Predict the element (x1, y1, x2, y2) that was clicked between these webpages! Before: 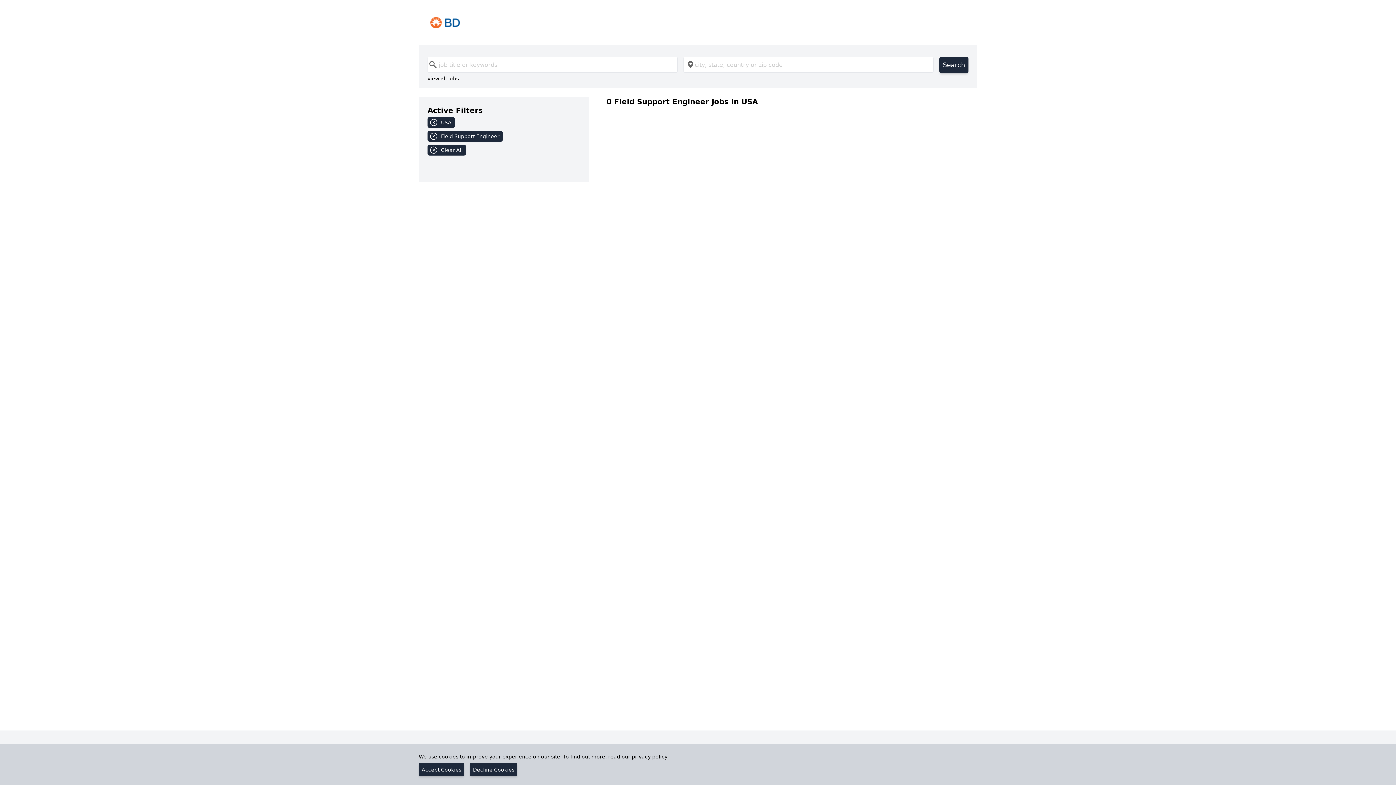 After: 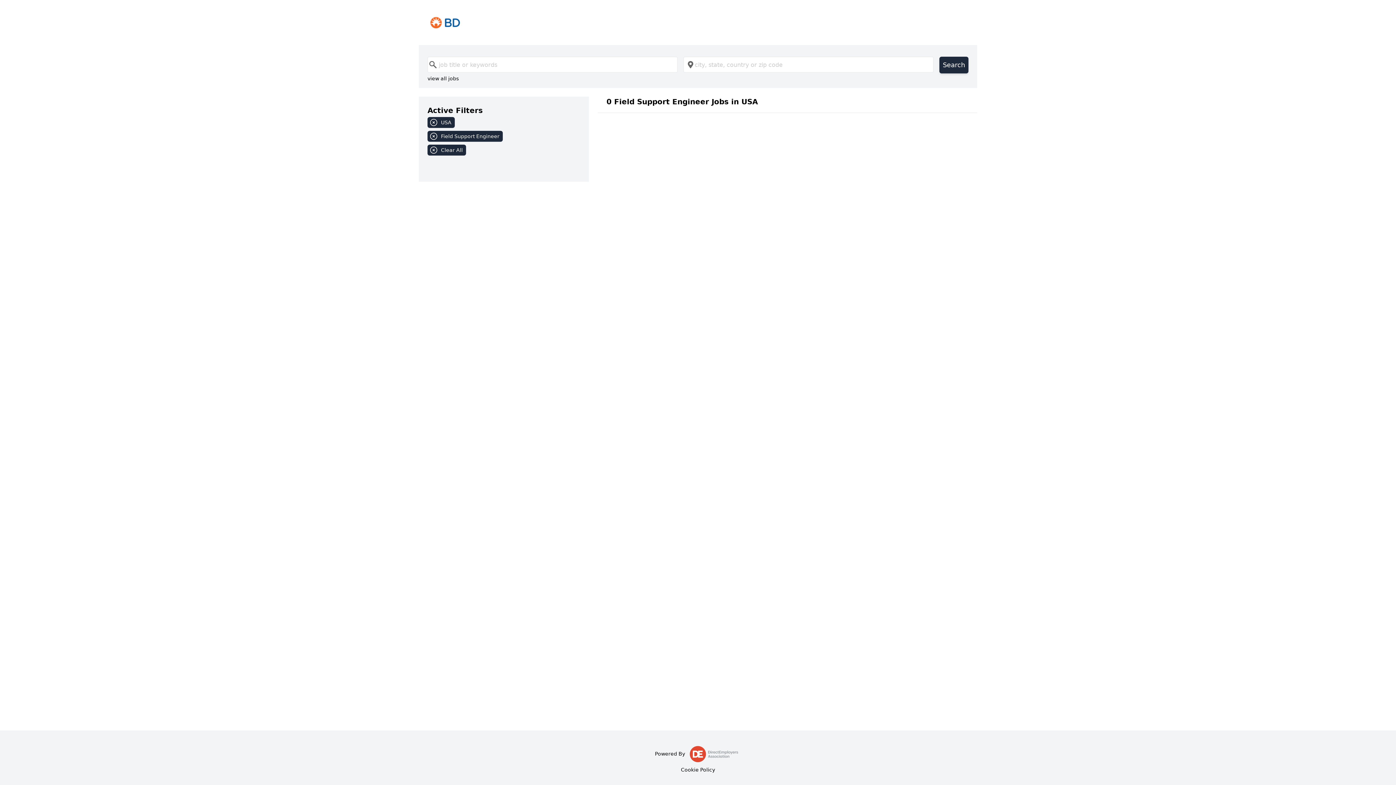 Action: bbox: (418, 763, 464, 776) label: Accept Cookies